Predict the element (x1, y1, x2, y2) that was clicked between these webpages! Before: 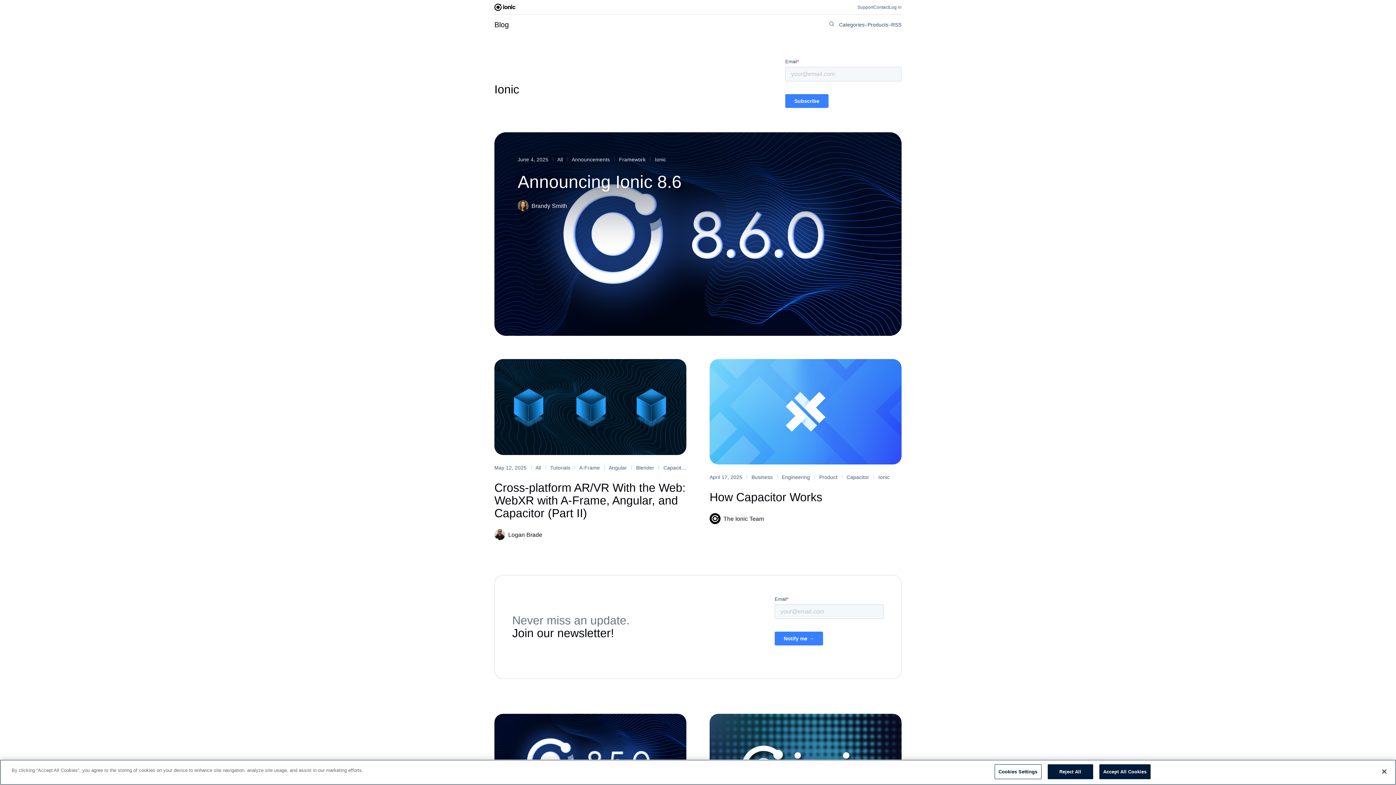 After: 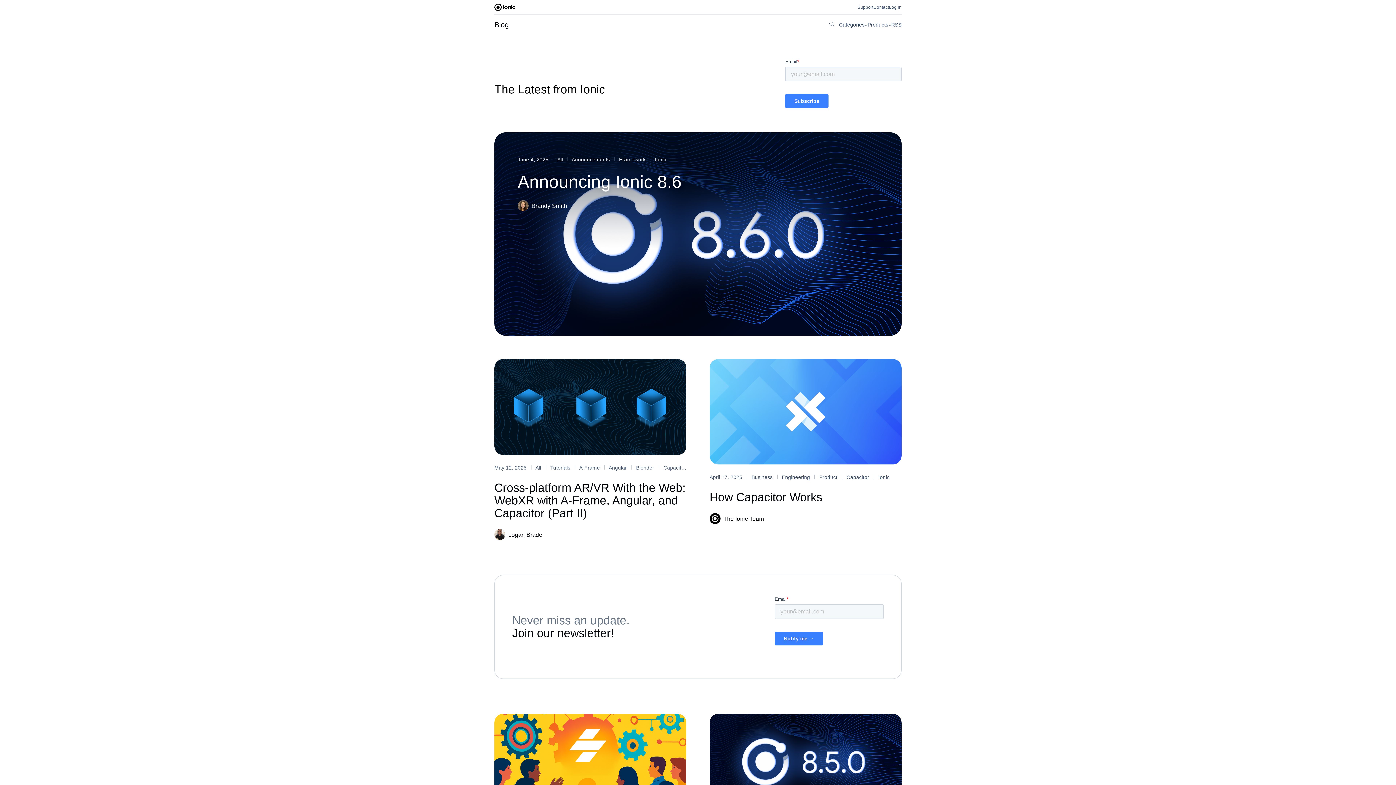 Action: label: Blog bbox: (494, 20, 509, 28)